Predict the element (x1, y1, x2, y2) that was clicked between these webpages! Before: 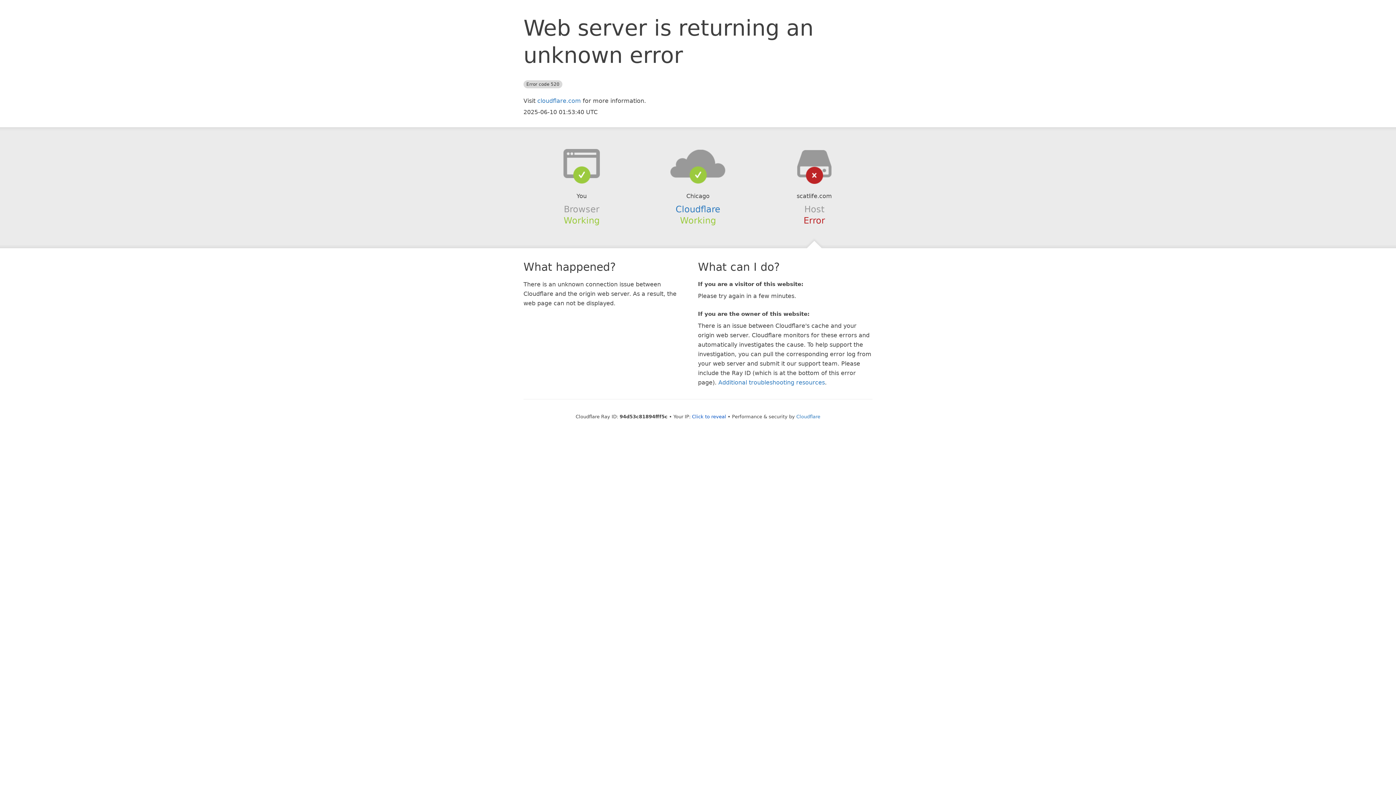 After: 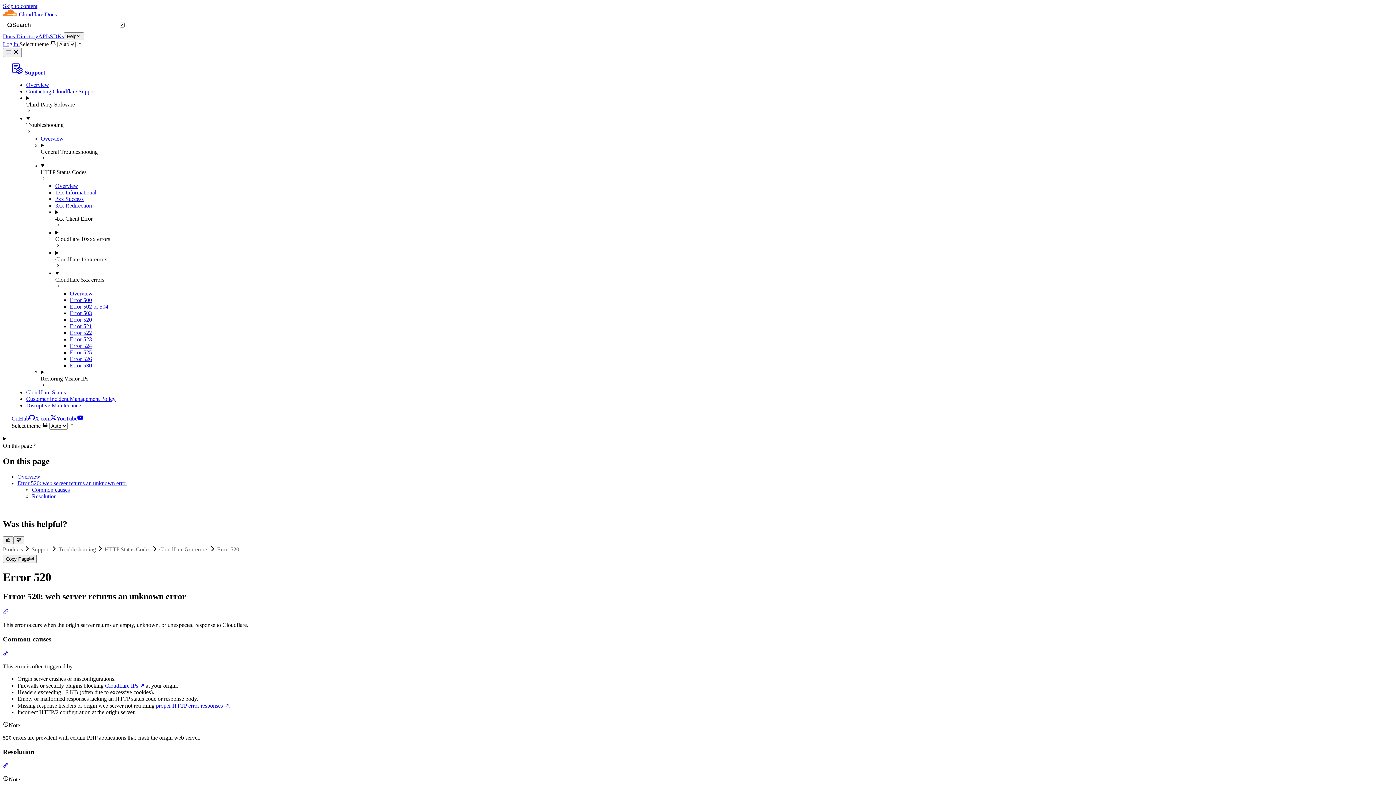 Action: label: Additional troubleshooting resources bbox: (718, 379, 825, 386)